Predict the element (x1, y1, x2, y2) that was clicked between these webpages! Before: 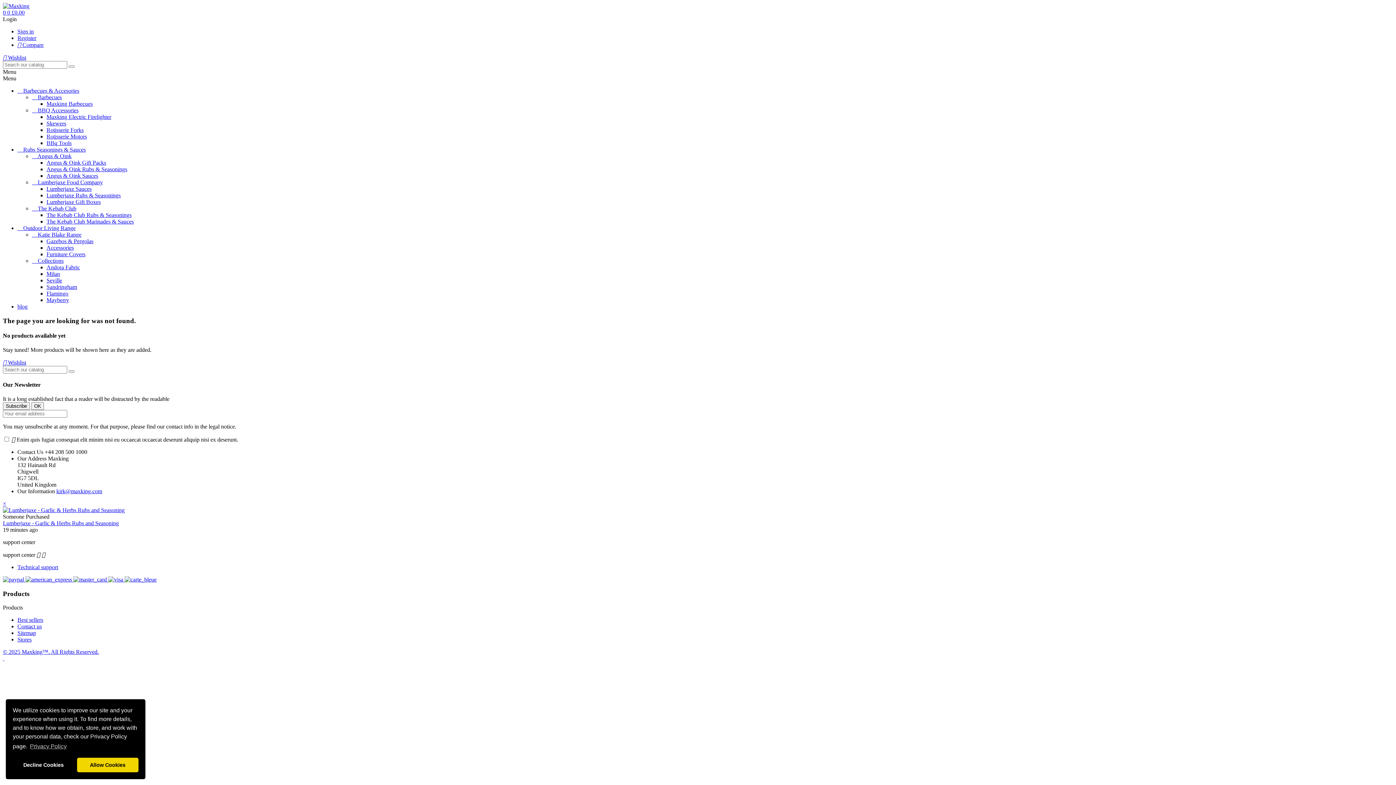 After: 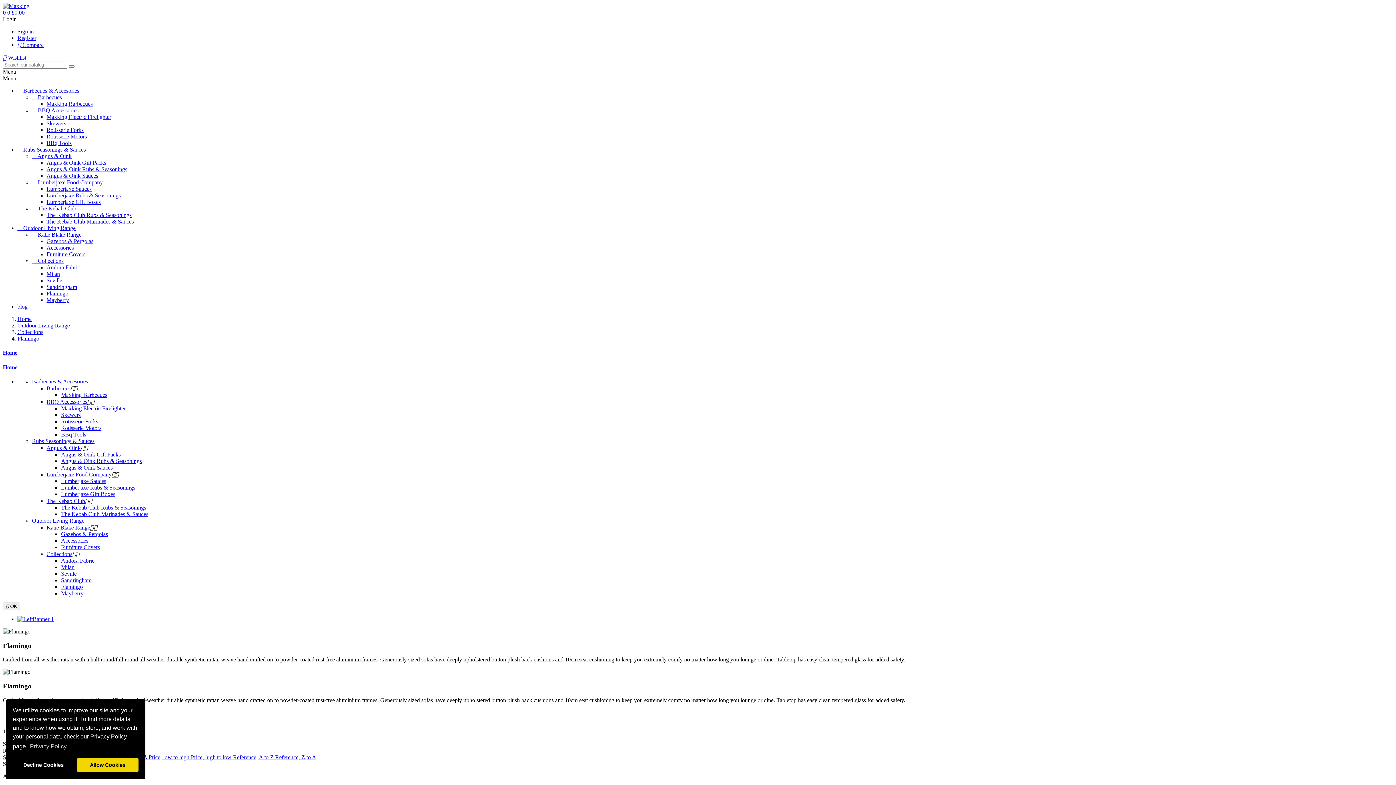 Action: bbox: (46, 290, 68, 296) label: Flamingo